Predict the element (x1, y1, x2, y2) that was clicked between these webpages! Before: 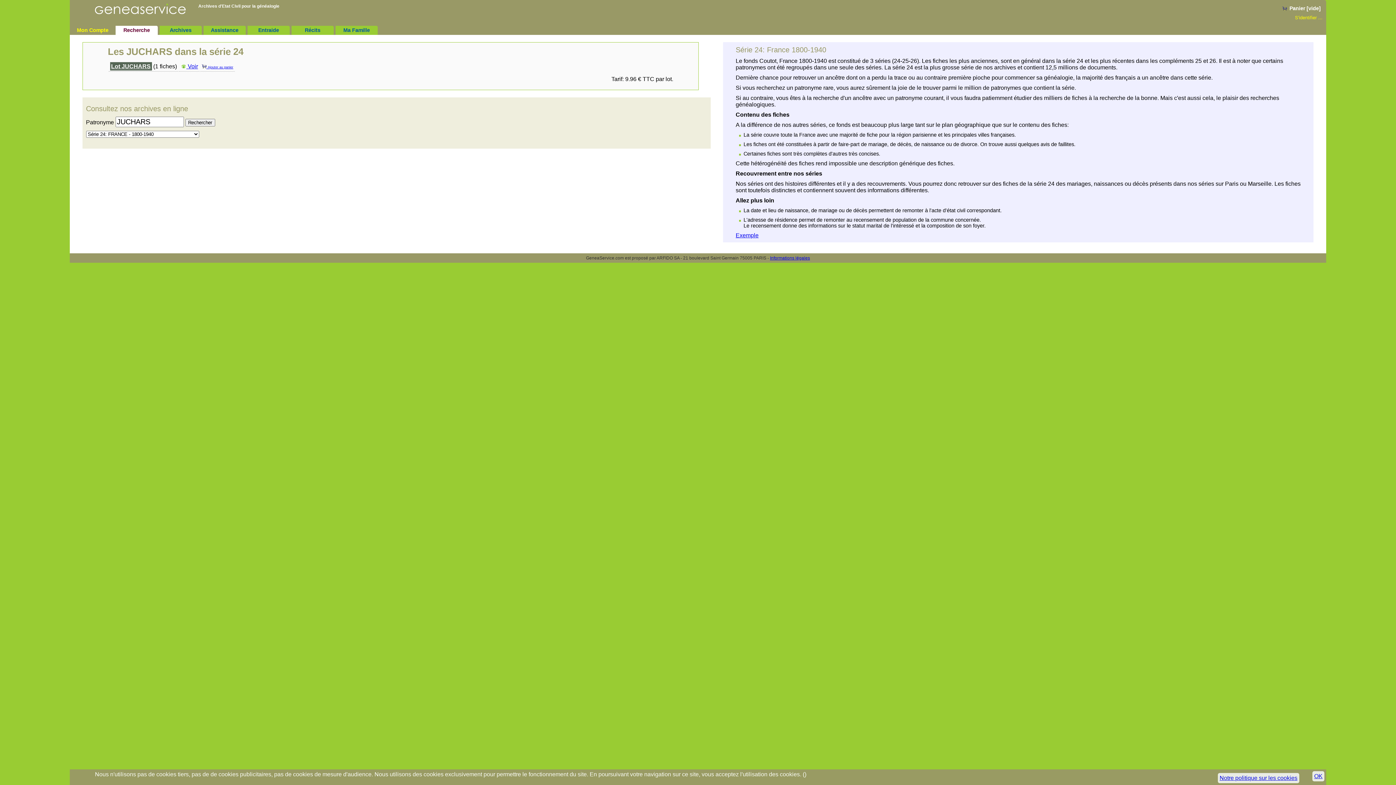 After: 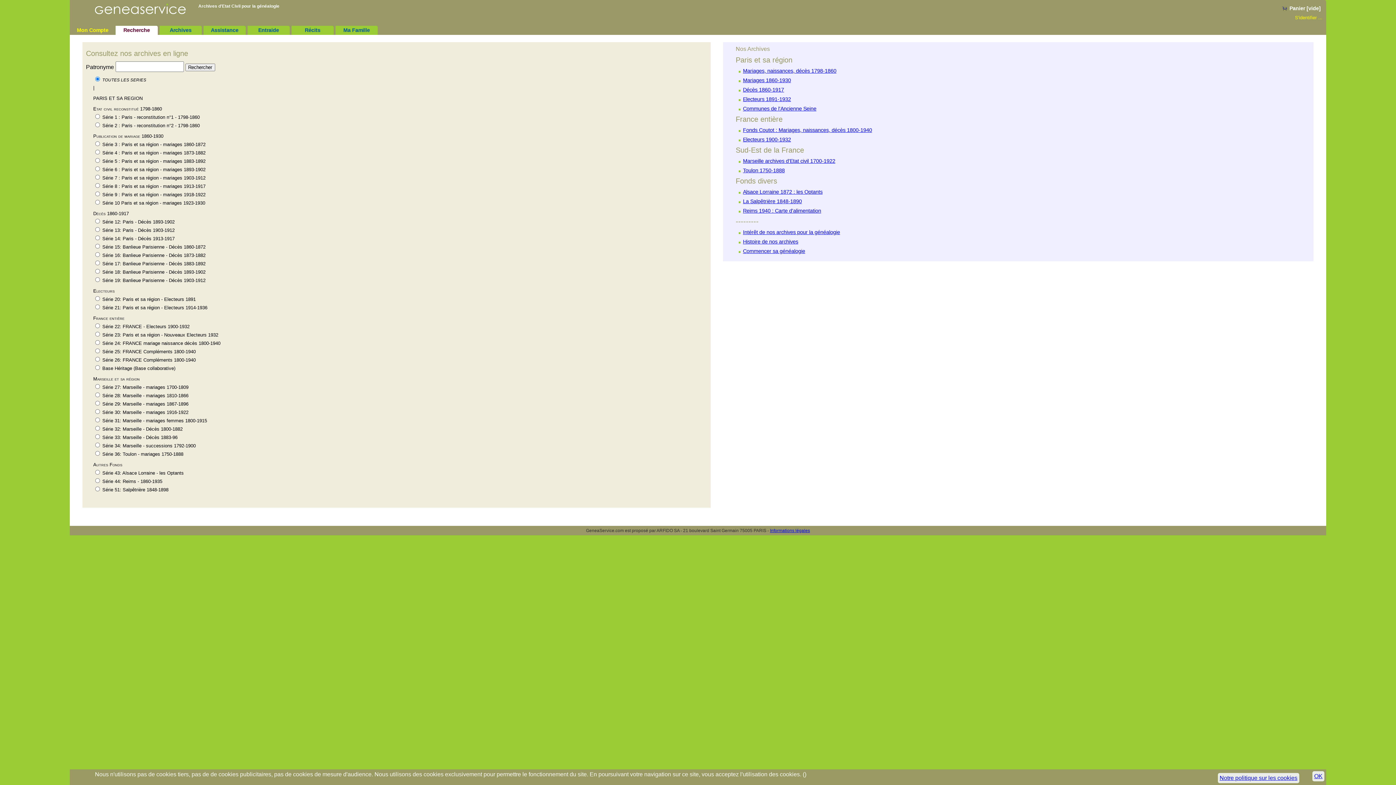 Action: label: Recherche bbox: (115, 25, 157, 34)